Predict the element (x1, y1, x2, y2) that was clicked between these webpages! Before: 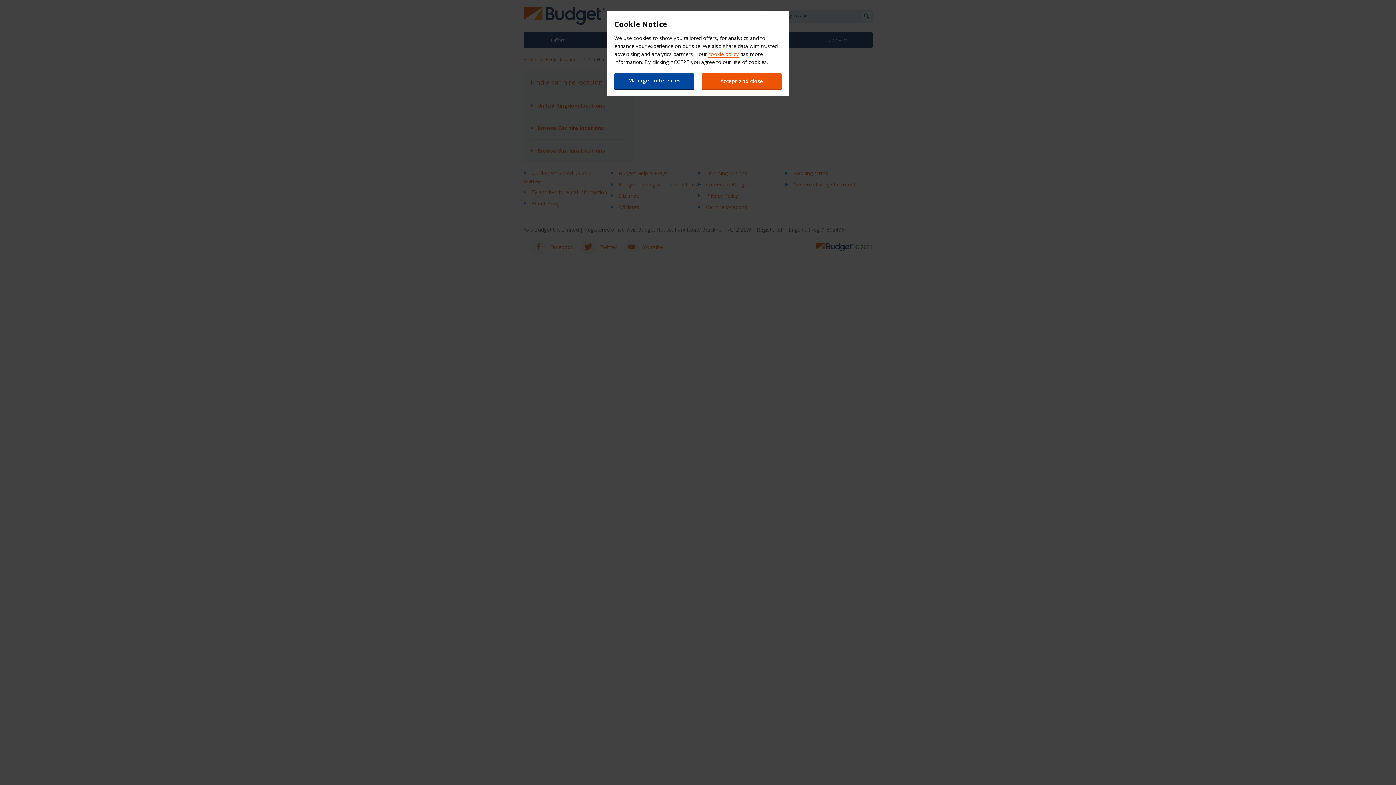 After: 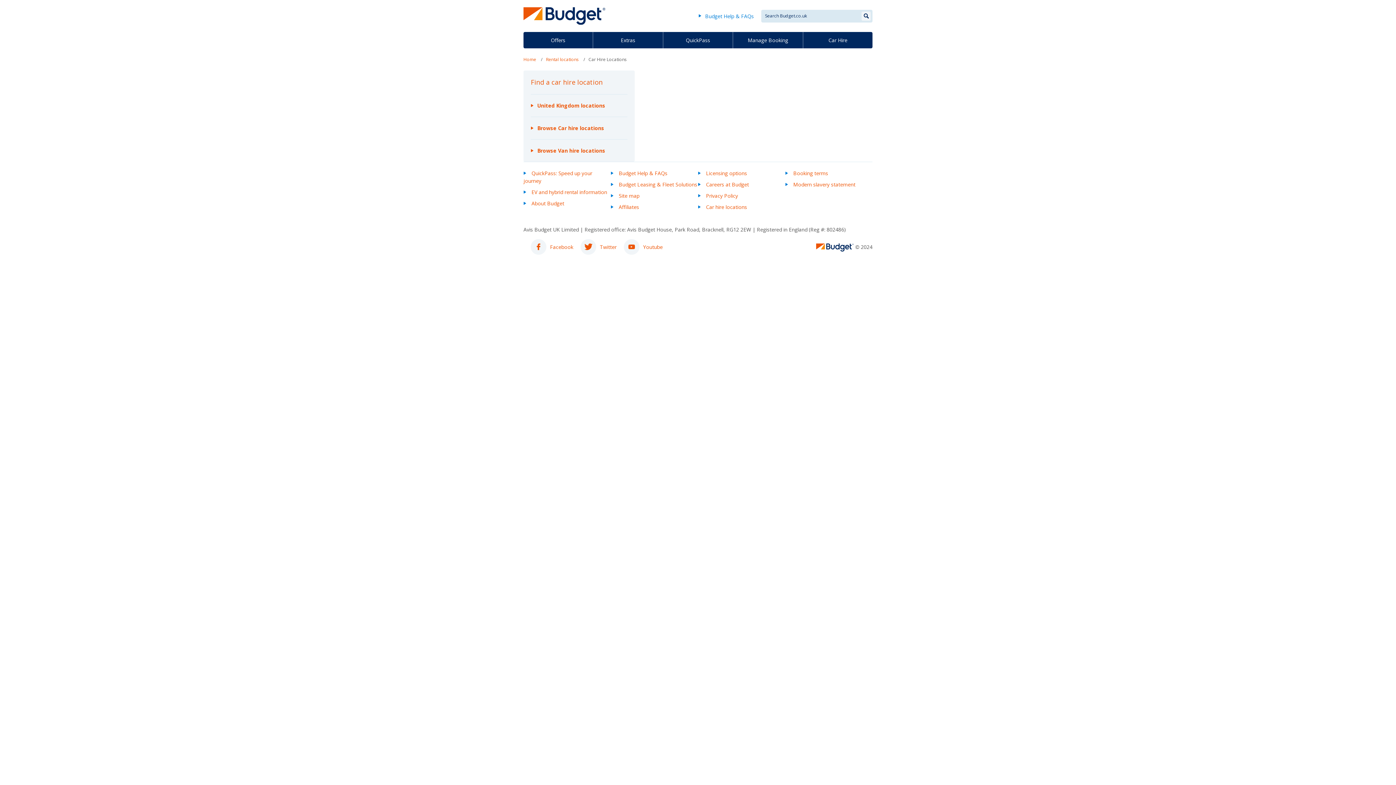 Action: label: Accept and close bbox: (701, 73, 781, 89)